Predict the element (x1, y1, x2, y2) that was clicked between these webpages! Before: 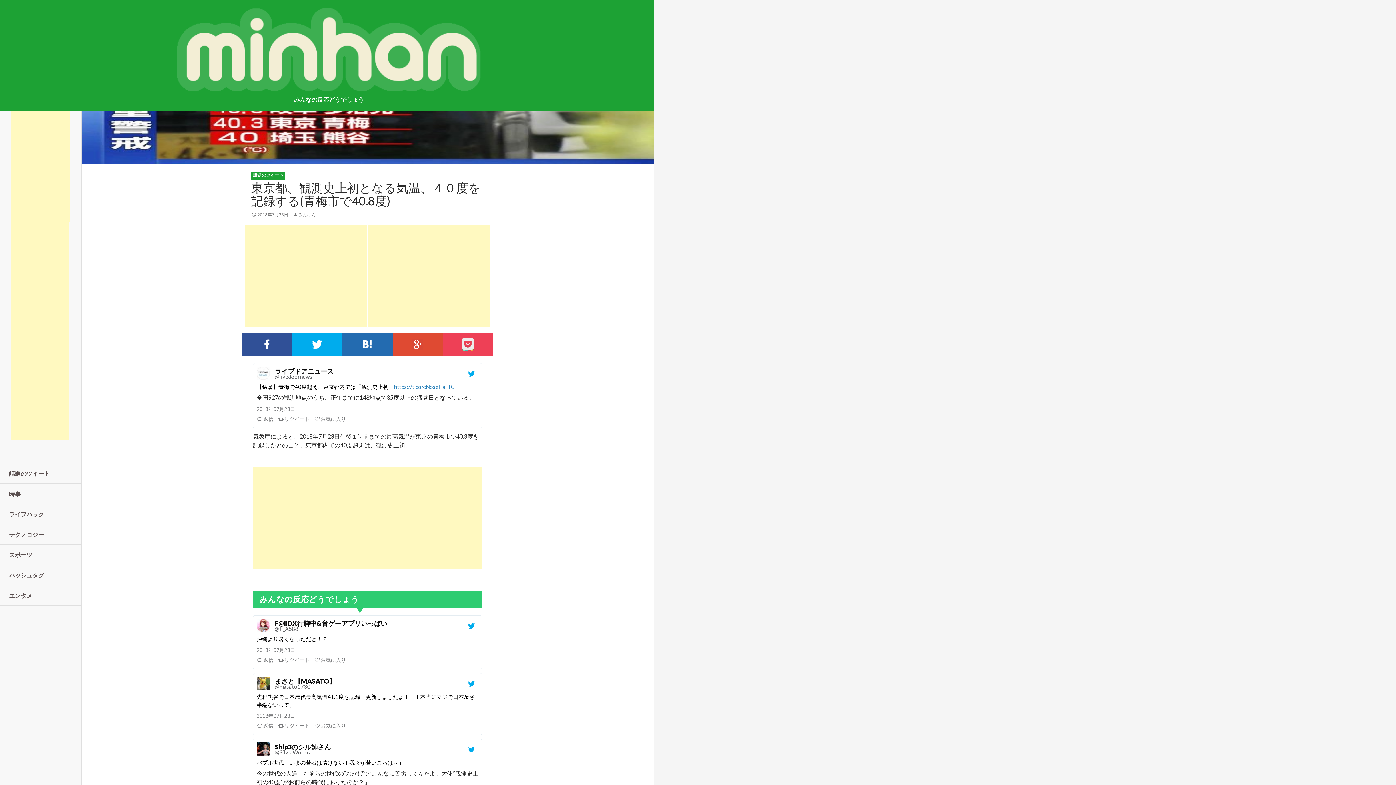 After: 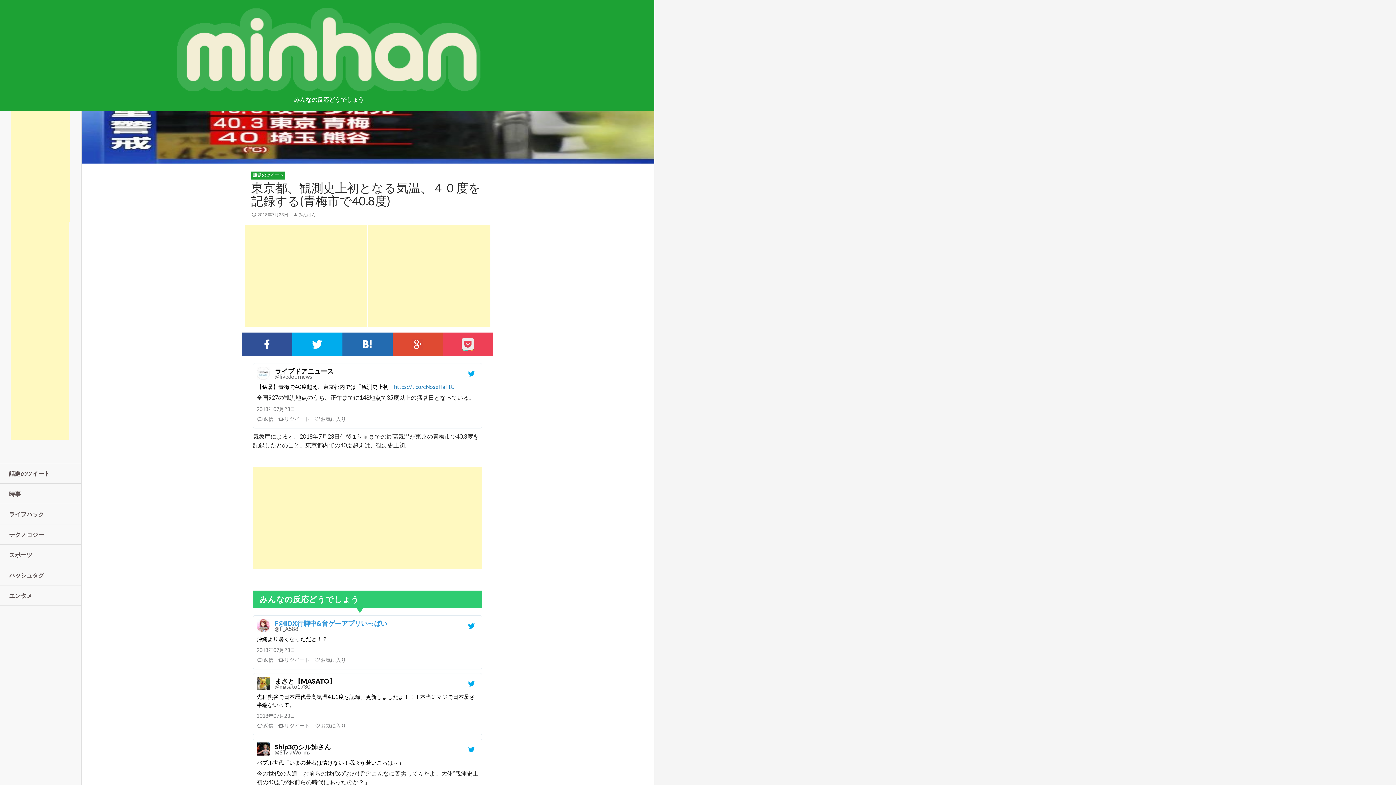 Action: label: F@IIDX行脚中&音ゲーアプリいっぱい
@F_A588 bbox: (274, 619, 387, 632)